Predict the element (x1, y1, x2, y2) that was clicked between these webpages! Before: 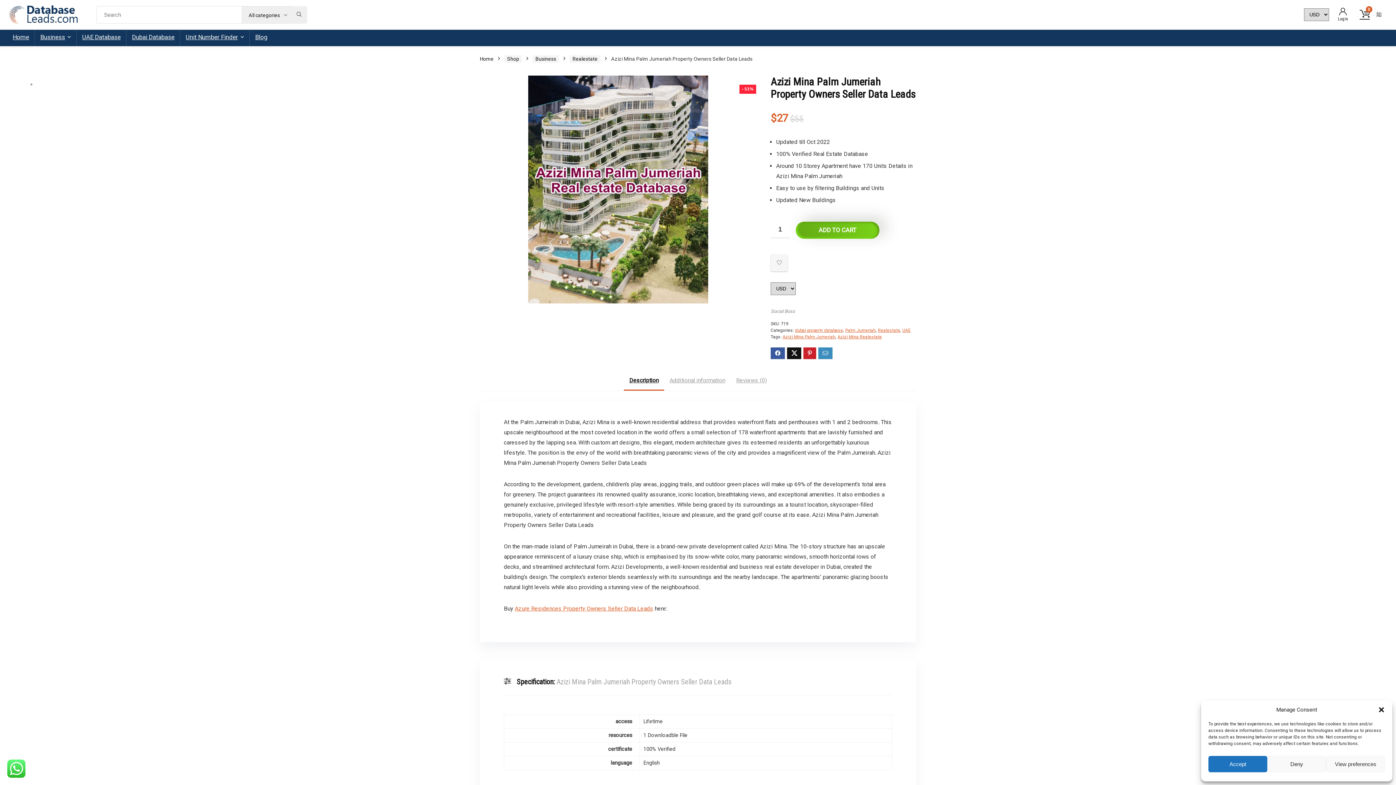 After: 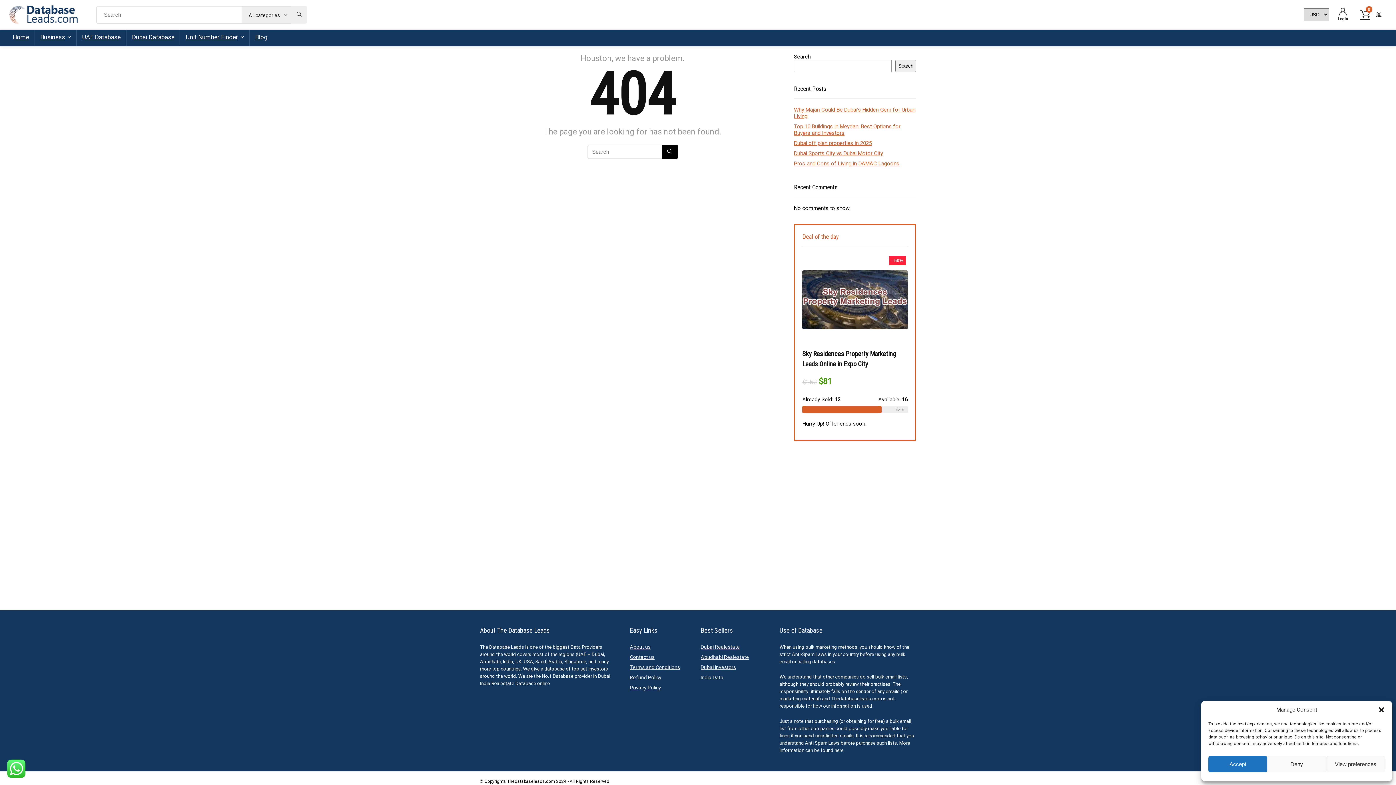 Action: bbox: (770, 308, 795, 314) label: Social Boss